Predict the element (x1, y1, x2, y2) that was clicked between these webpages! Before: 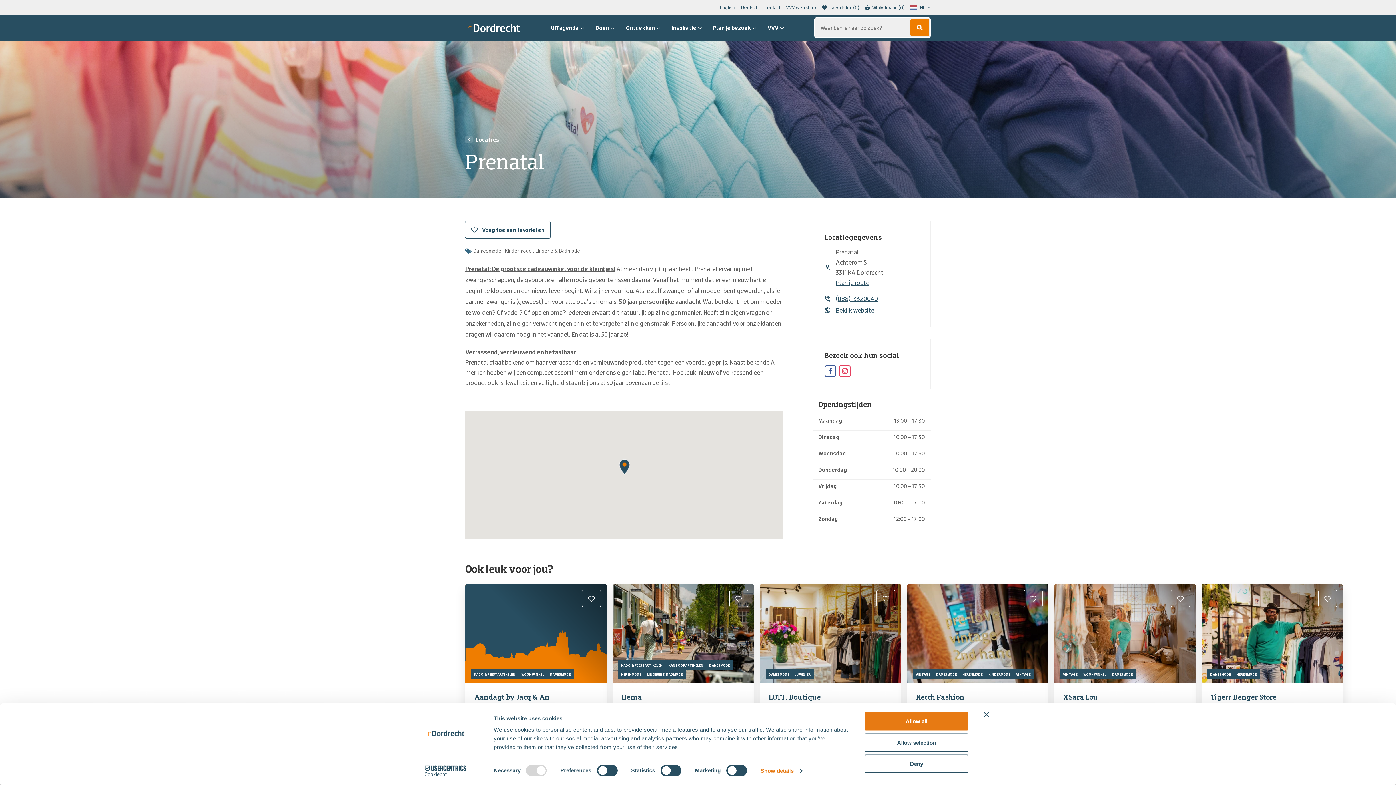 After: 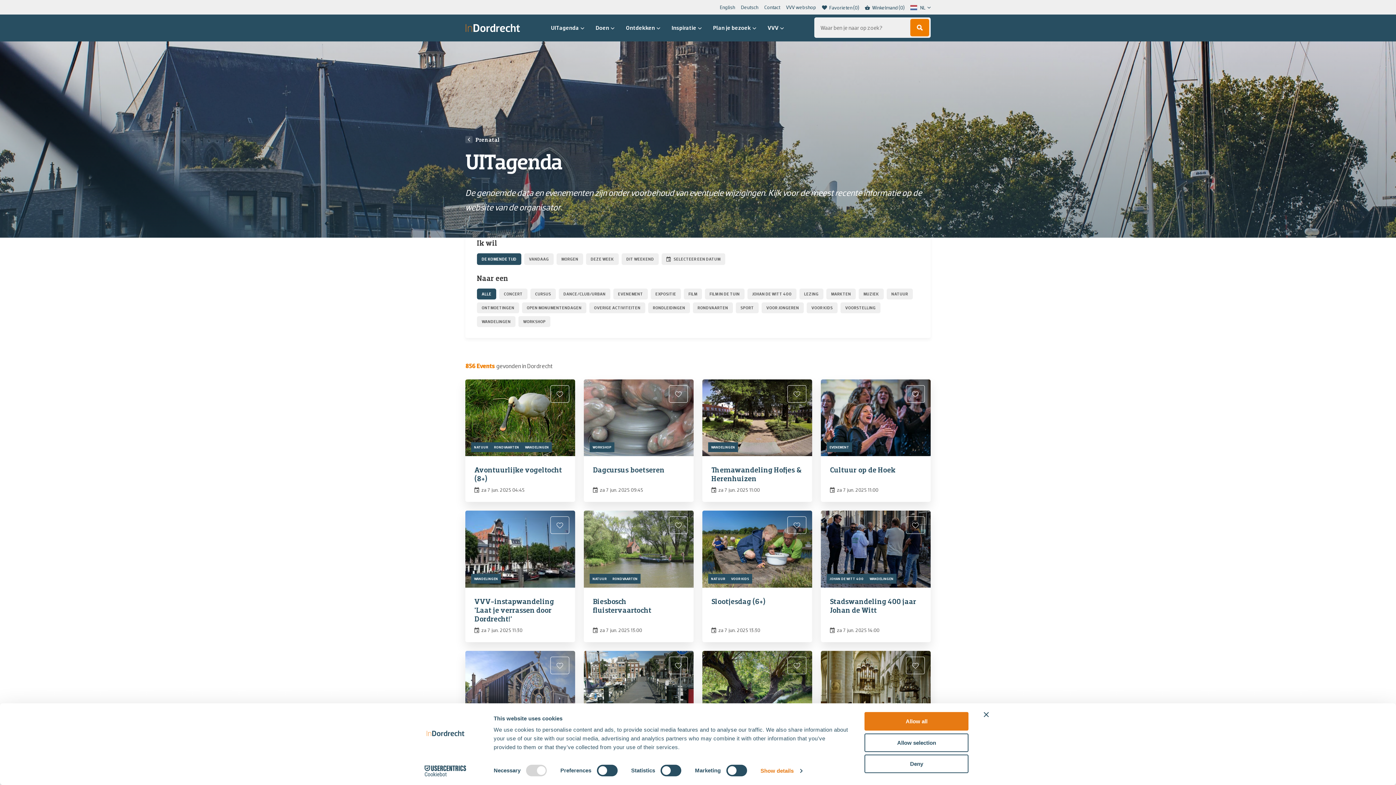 Action: label: UITagenda bbox: (551, 23, 584, 32)